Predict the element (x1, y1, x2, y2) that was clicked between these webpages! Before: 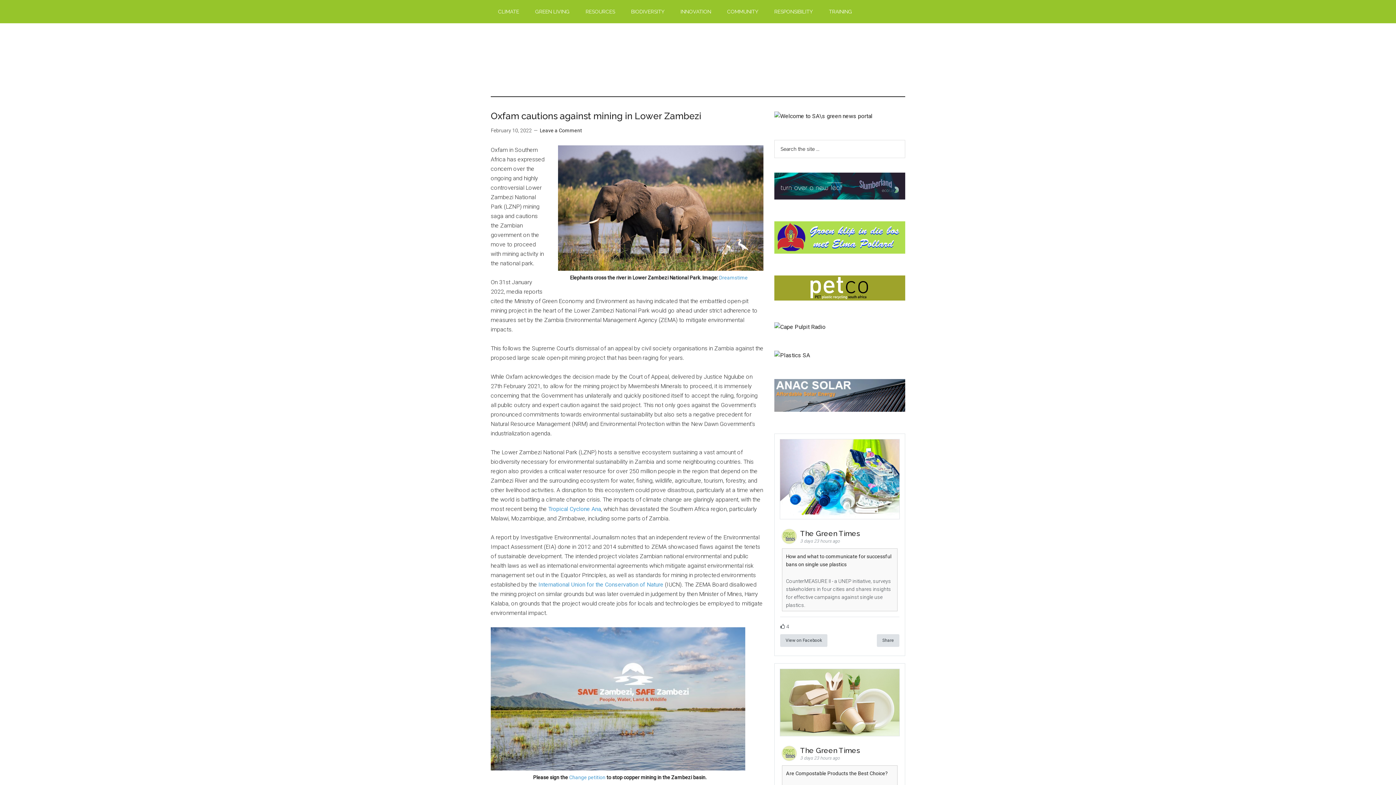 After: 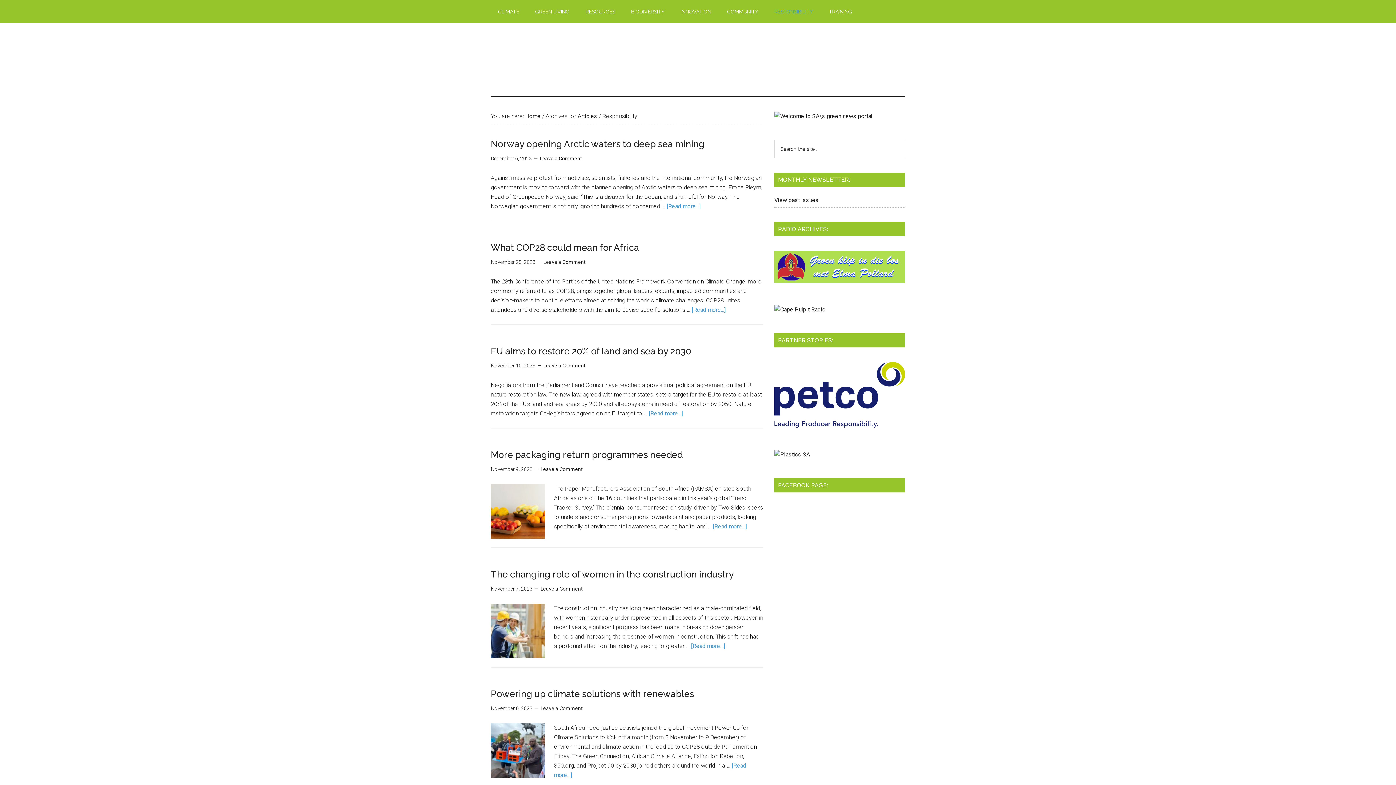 Action: bbox: (767, 0, 820, 23) label: RESPONSIBILITY